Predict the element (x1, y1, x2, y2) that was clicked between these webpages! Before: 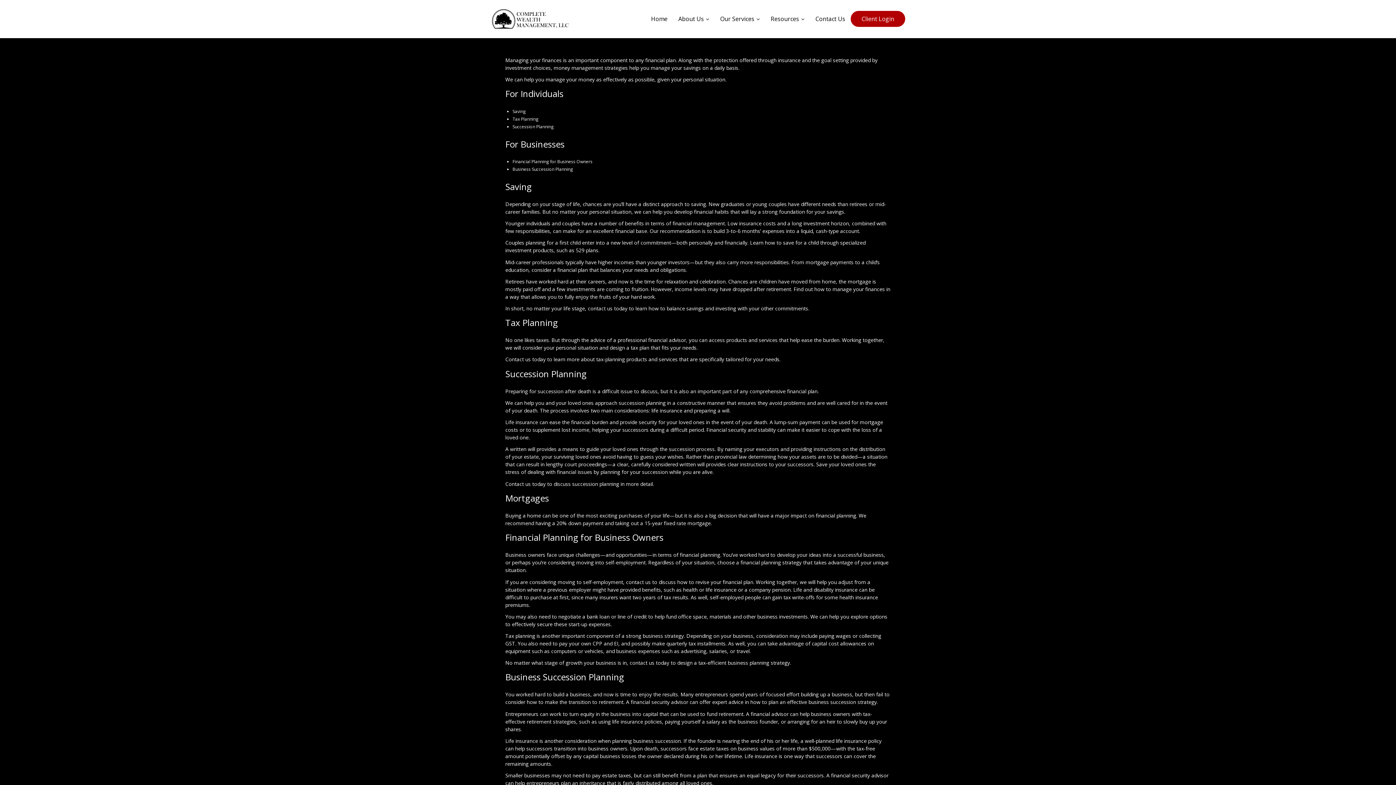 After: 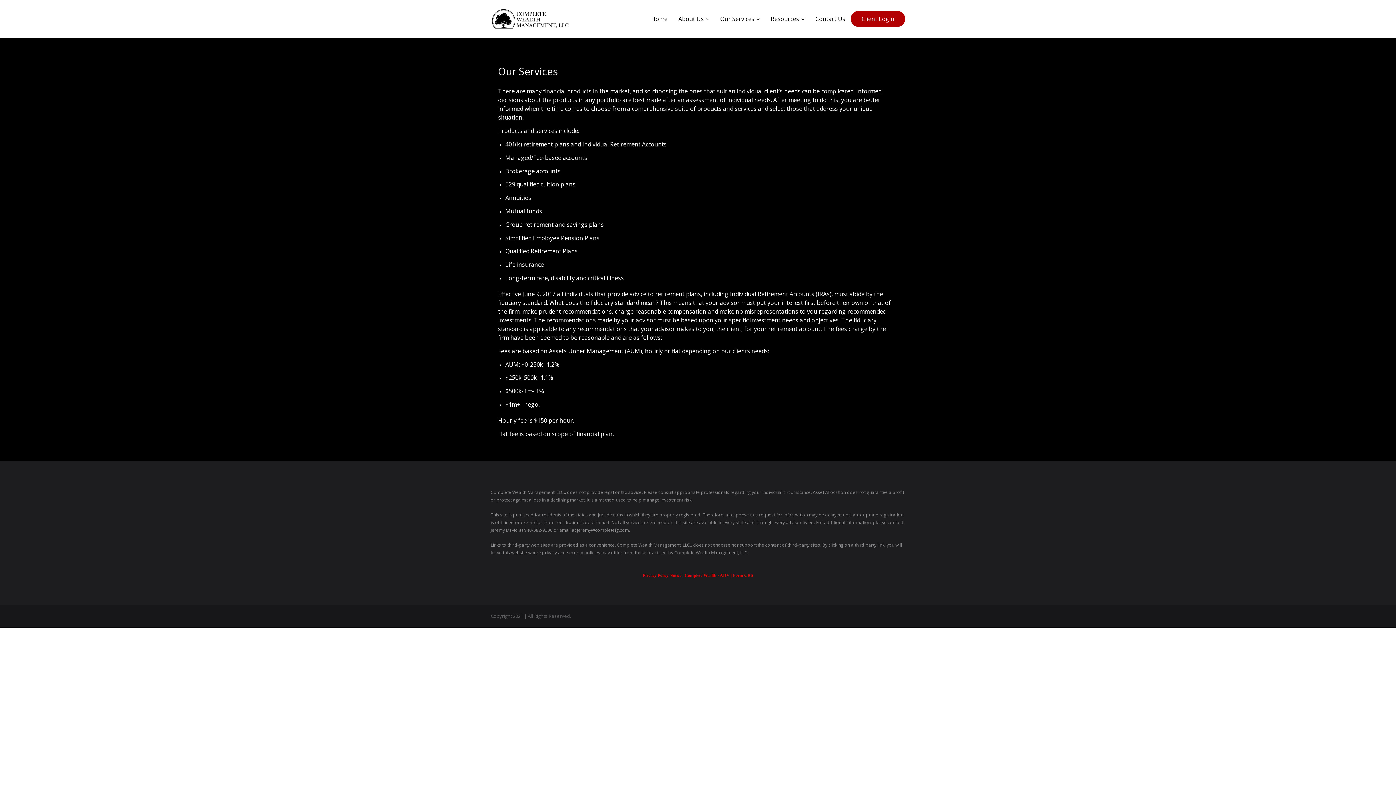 Action: bbox: (714, 0, 765, 37) label: Our Services